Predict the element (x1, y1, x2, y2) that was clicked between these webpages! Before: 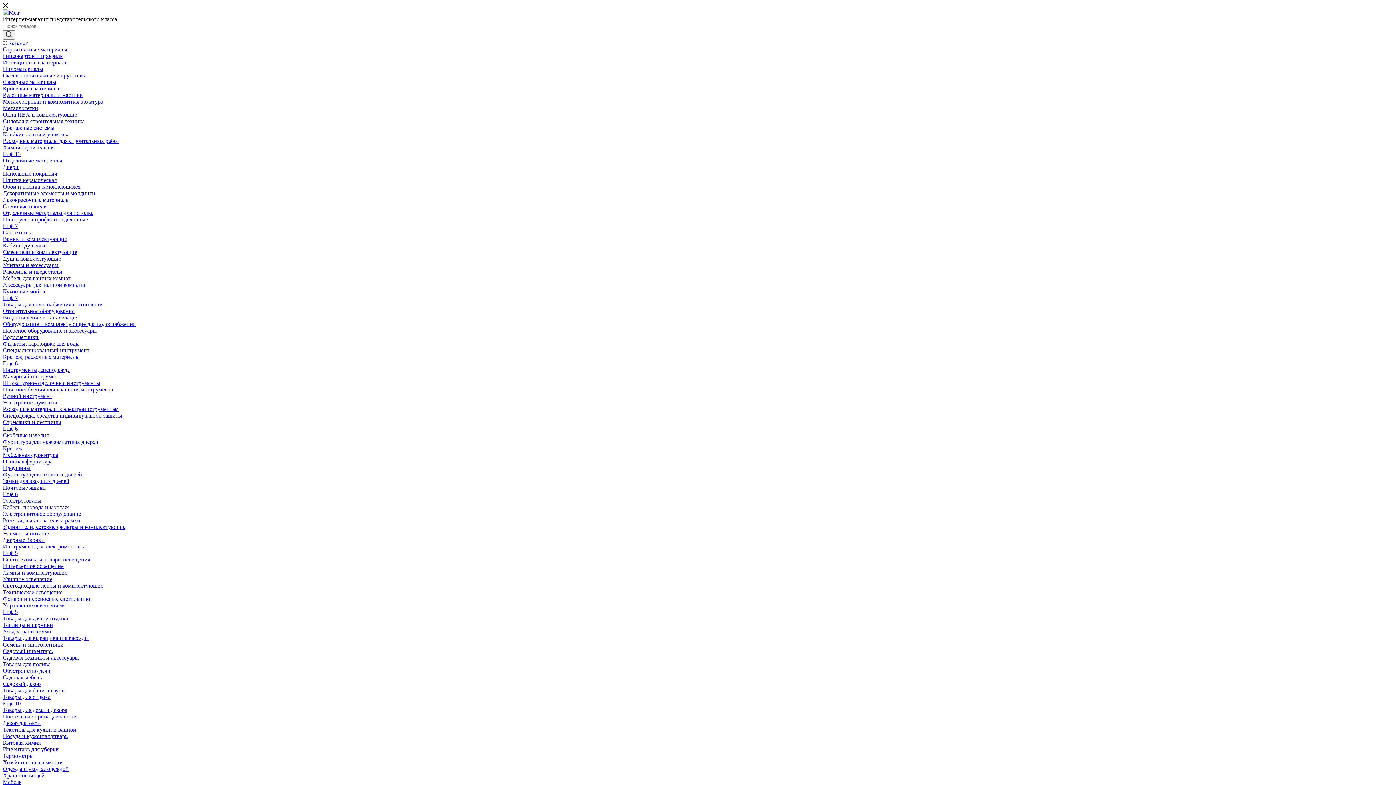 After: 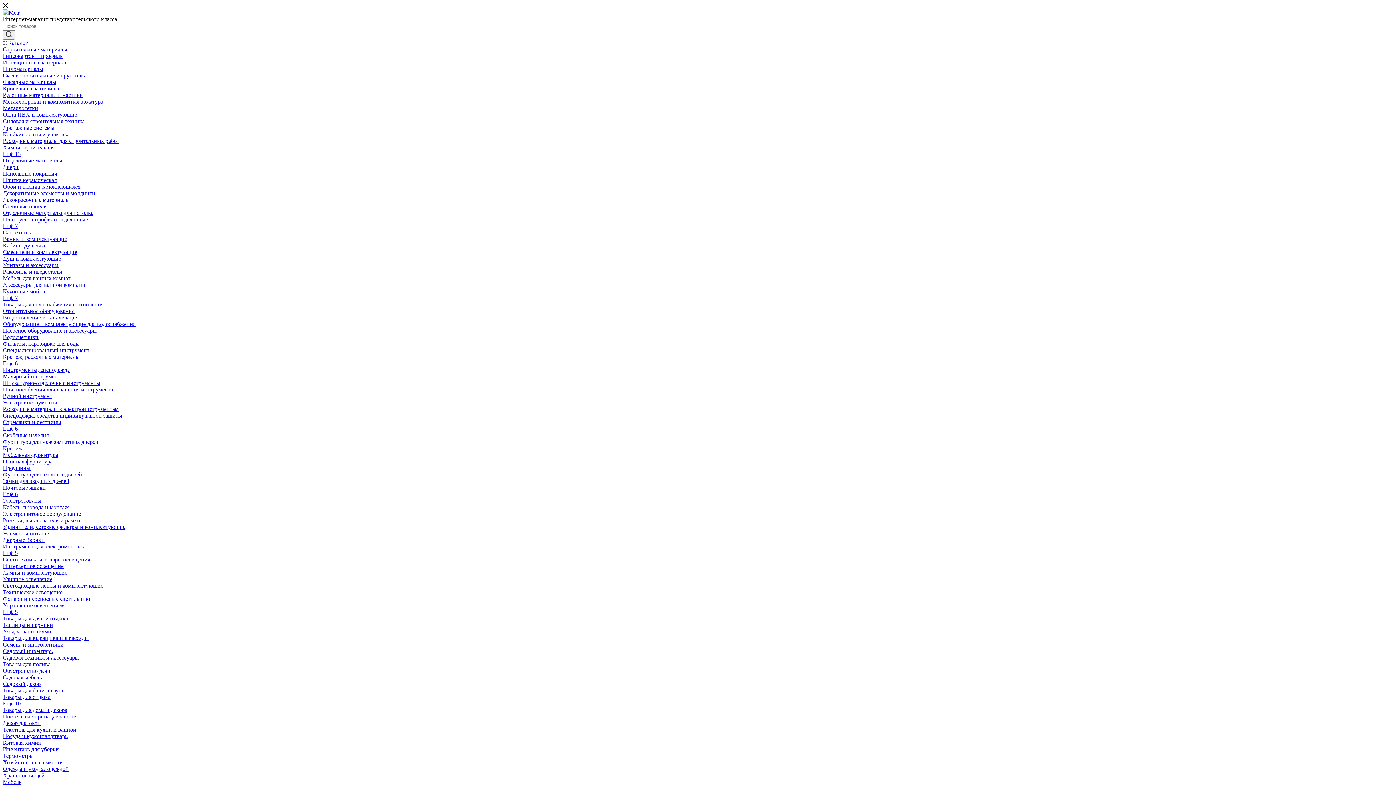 Action: label: Ручной инструмент bbox: (2, 393, 52, 399)